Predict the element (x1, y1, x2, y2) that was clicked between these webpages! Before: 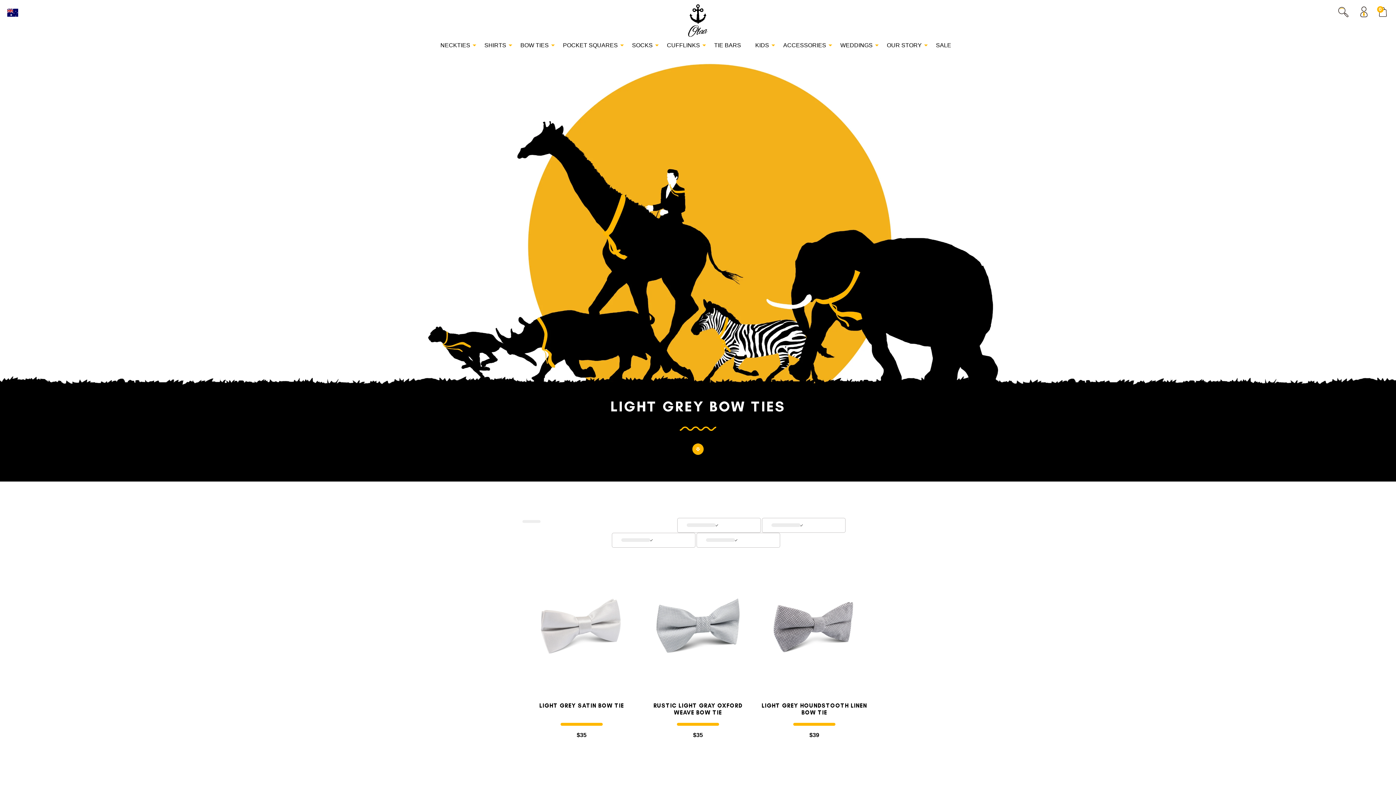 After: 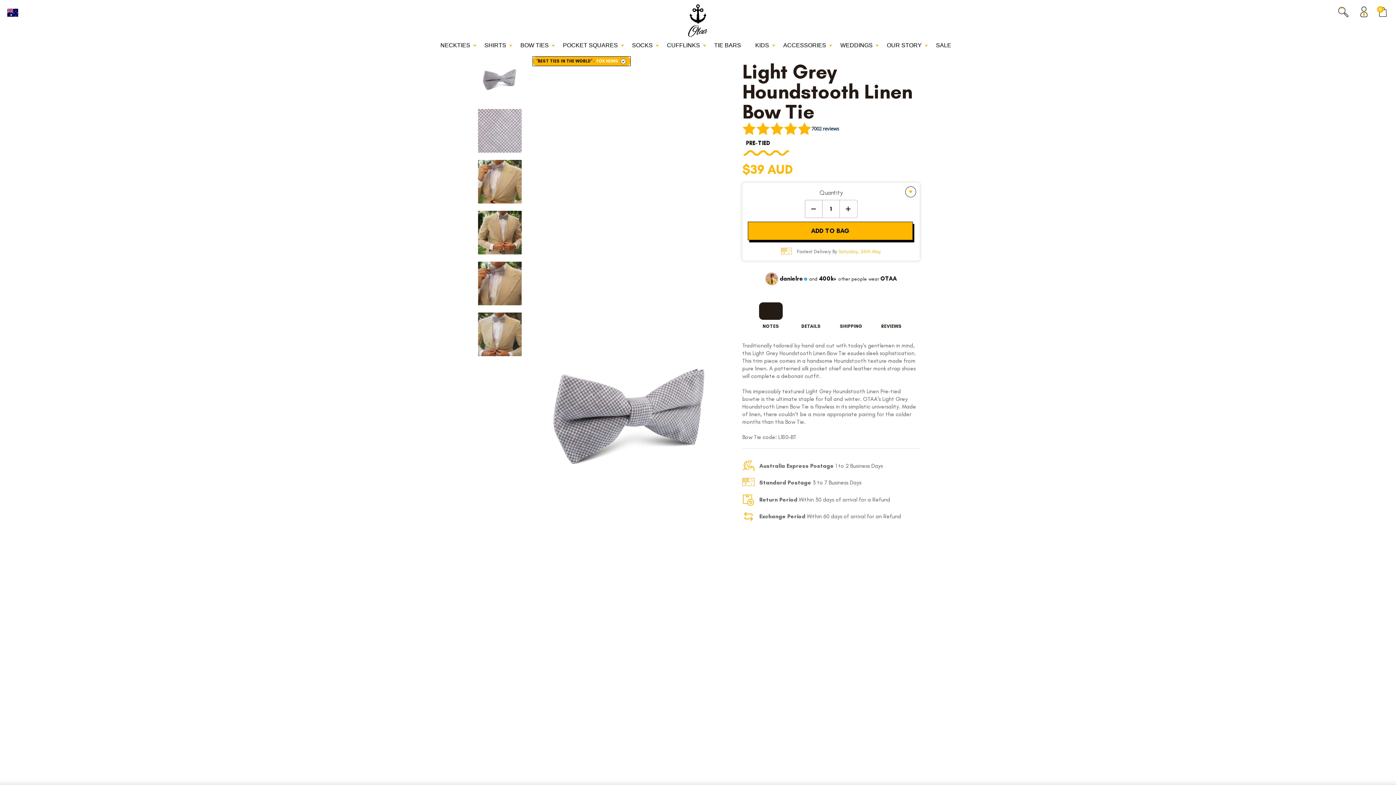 Action: bbox: (761, 702, 867, 716) label: LIGHT GREY HOUNDSTOOTH LINEN BOW TIE